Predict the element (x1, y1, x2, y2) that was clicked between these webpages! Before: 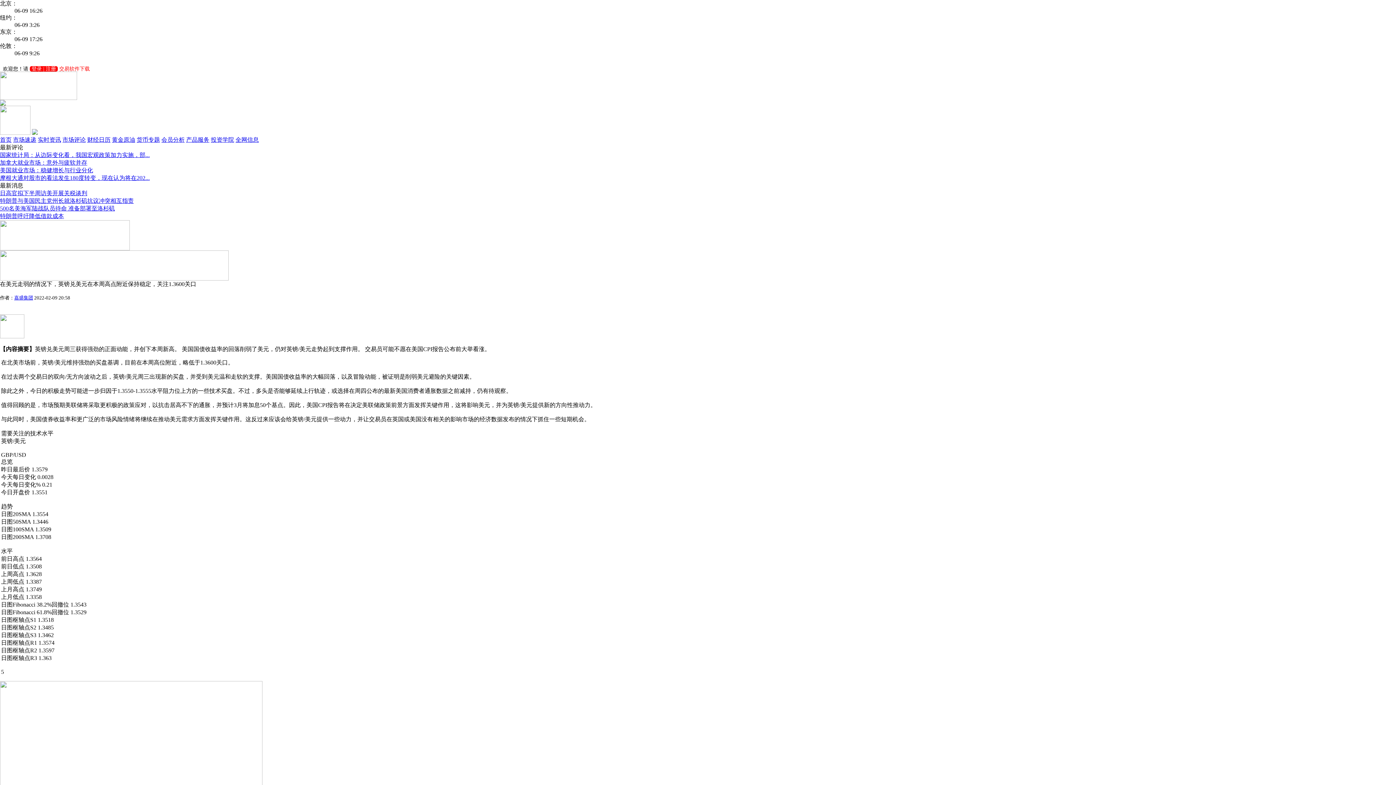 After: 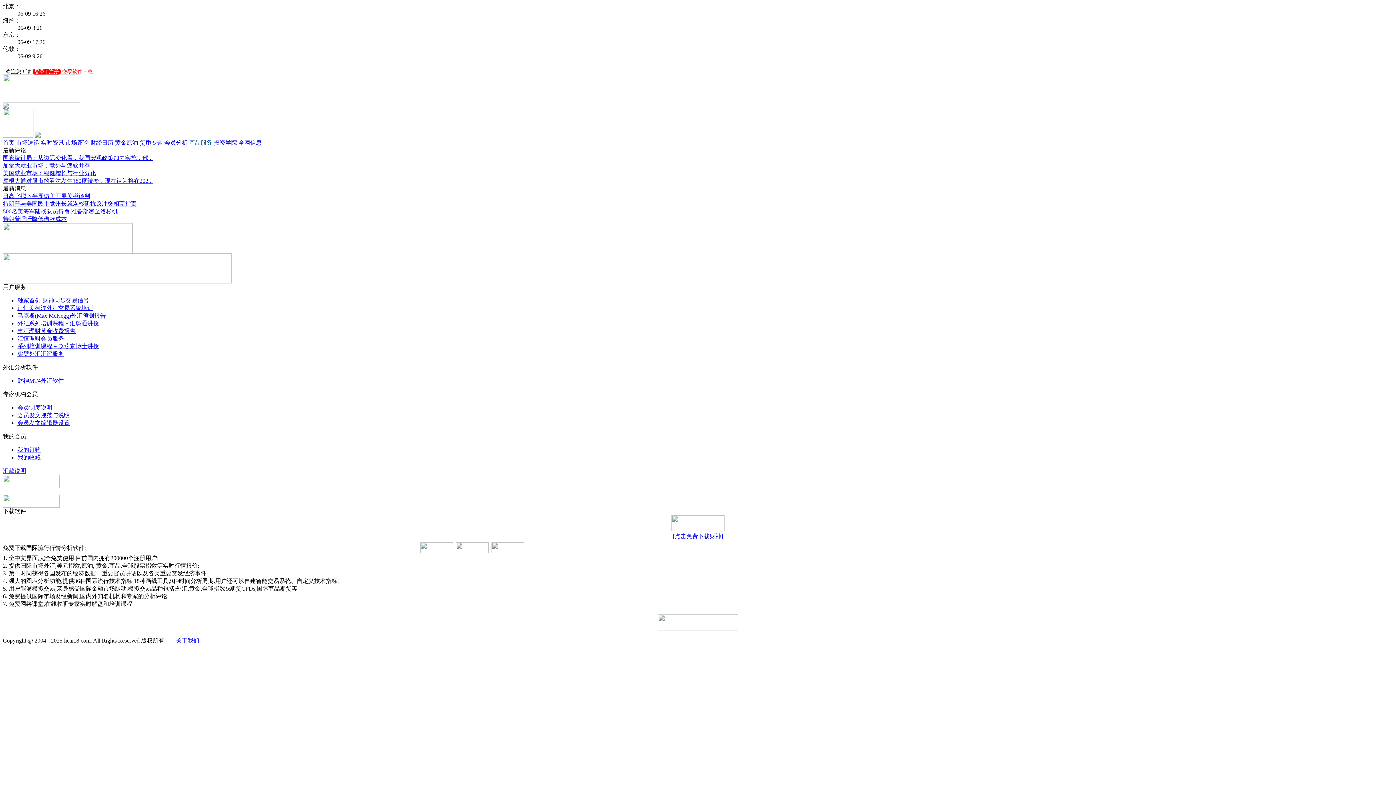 Action: bbox: (186, 136, 209, 142) label: 产品服务